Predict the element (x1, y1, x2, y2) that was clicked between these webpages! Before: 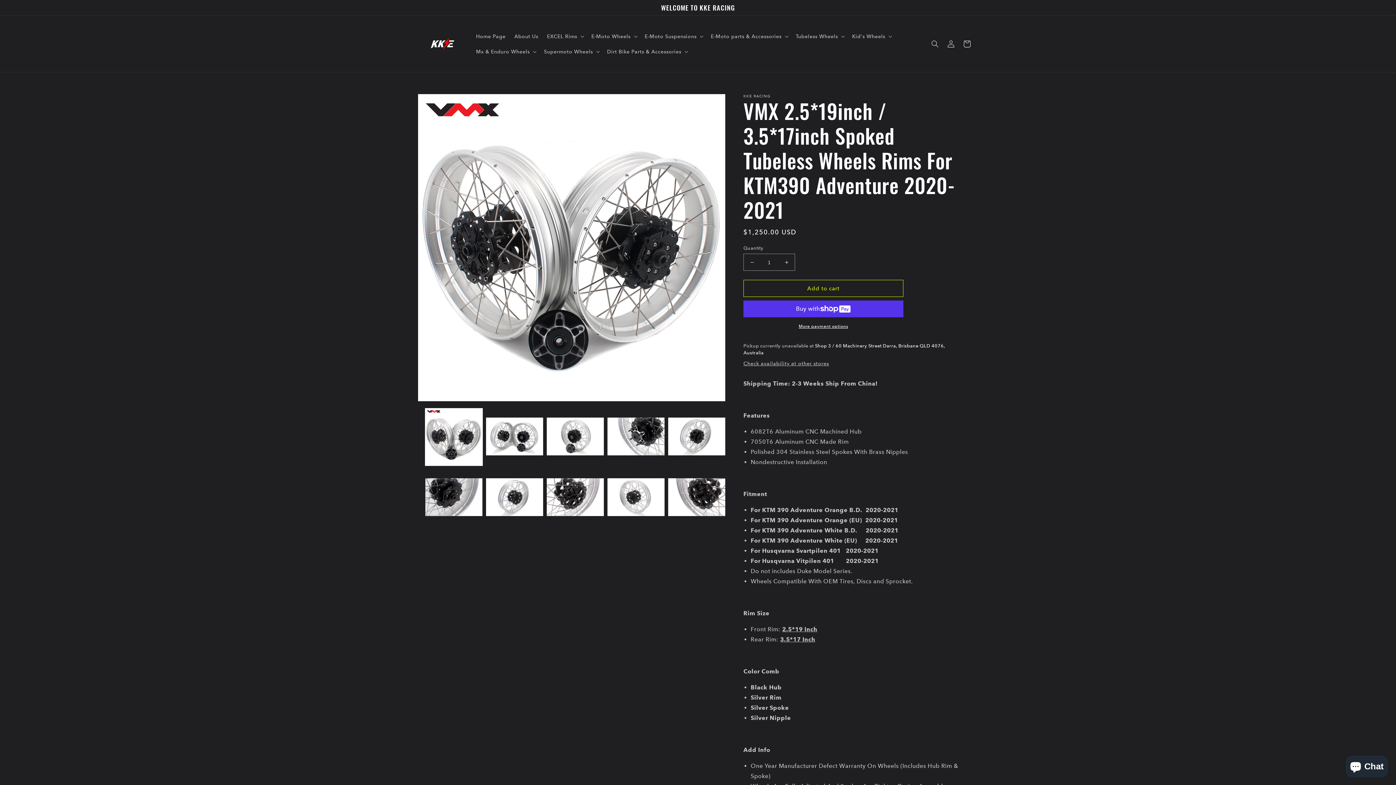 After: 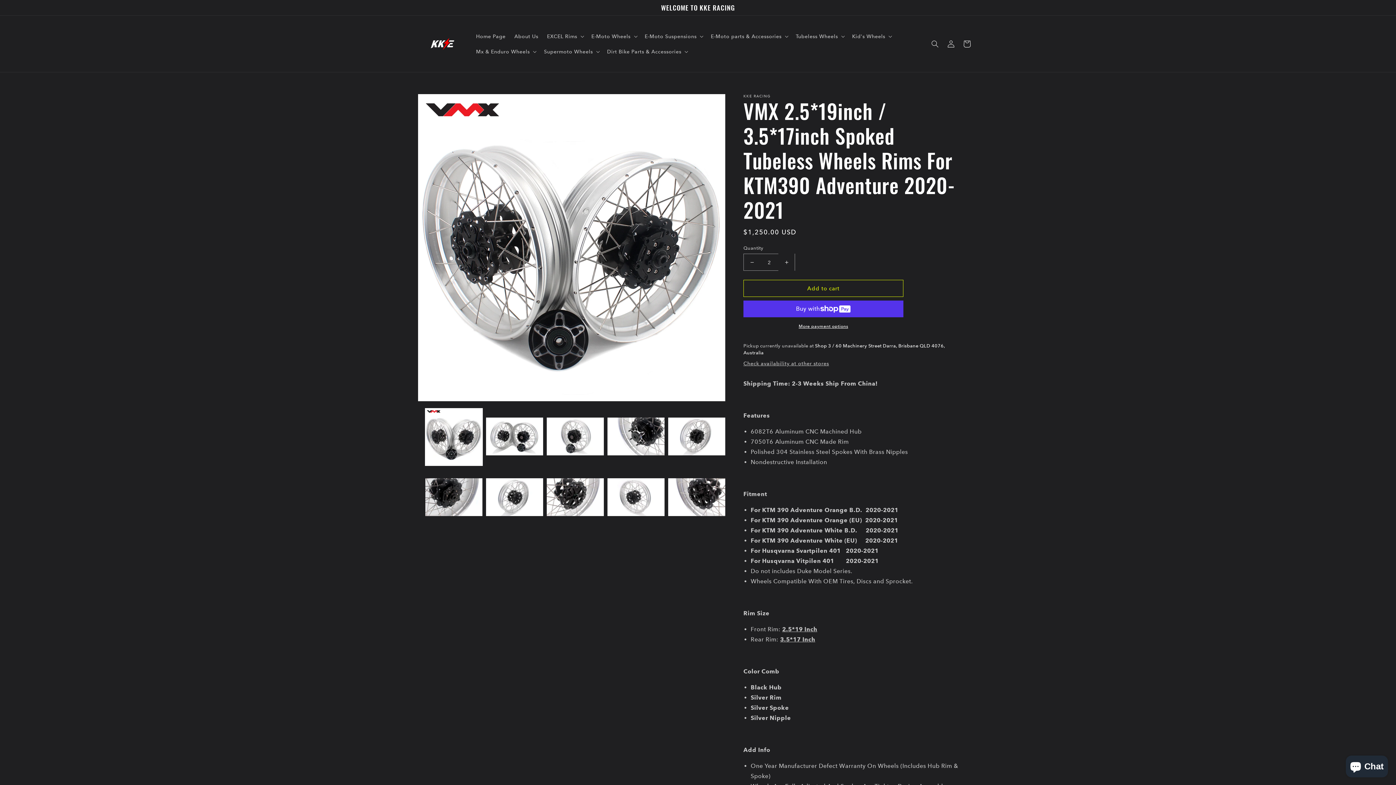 Action: bbox: (778, 253, 794, 270) label: Increase quantity for VMX 2.5*19inch / 3.5*17inch Spoked Tubeless Wheels Rims For KTM390 Adventure 2020-2021